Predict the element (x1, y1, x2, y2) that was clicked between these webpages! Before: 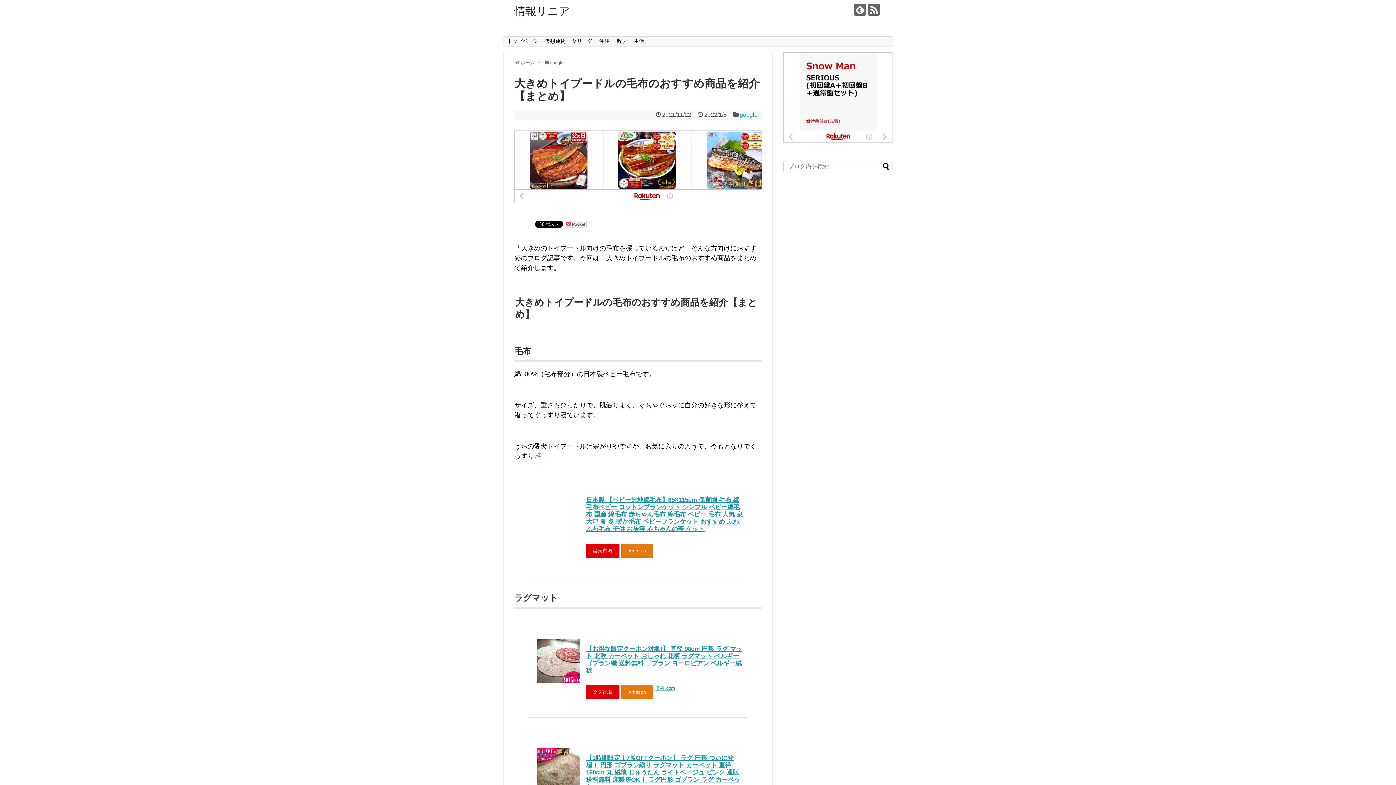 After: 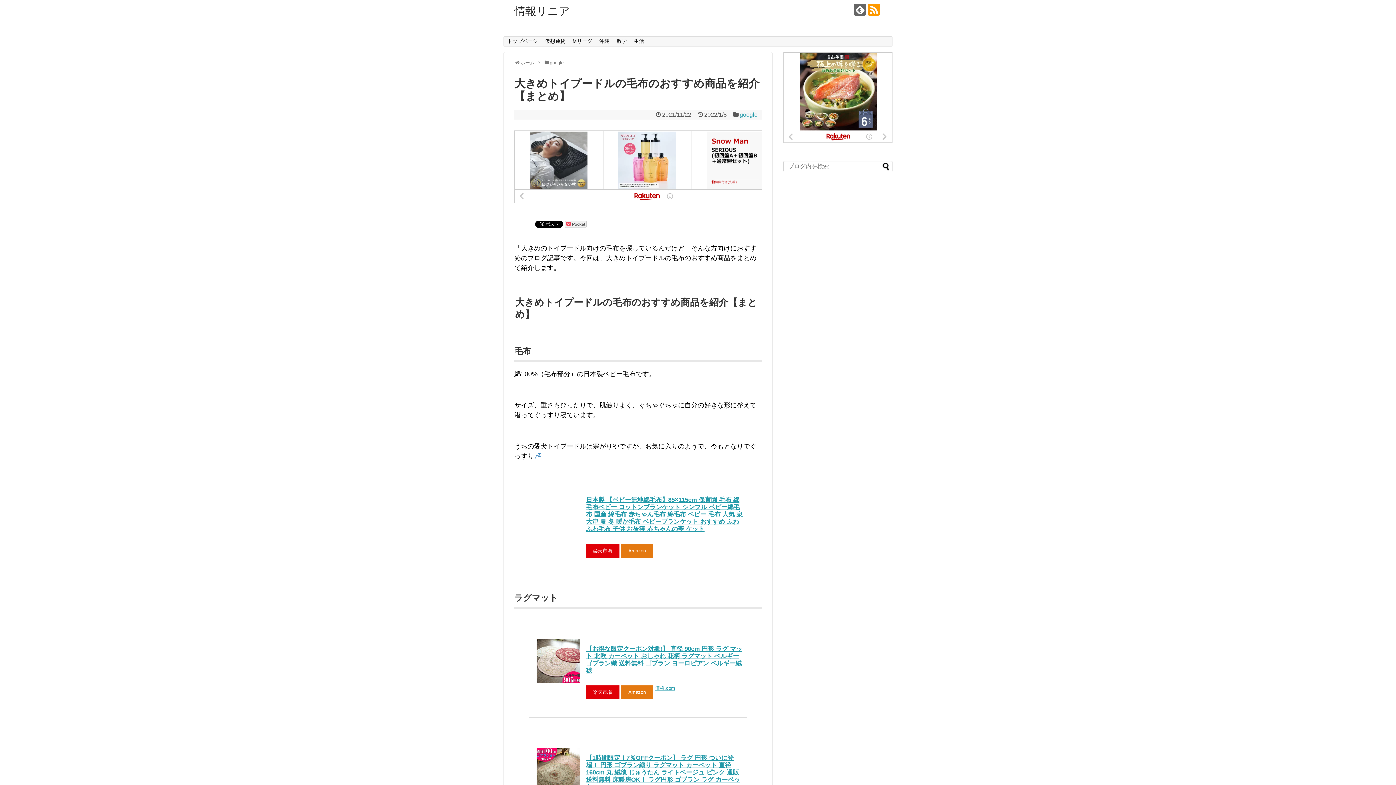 Action: bbox: (868, 3, 880, 15)